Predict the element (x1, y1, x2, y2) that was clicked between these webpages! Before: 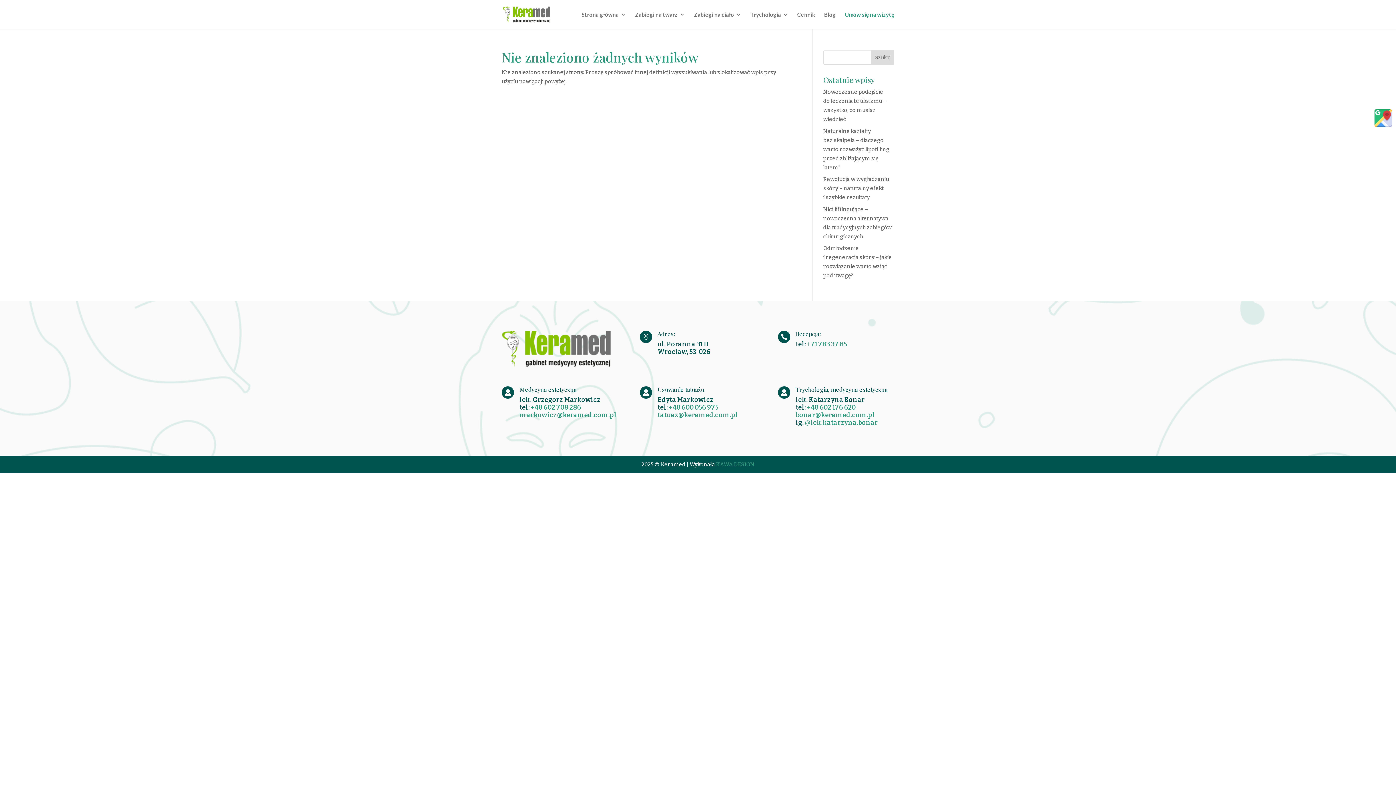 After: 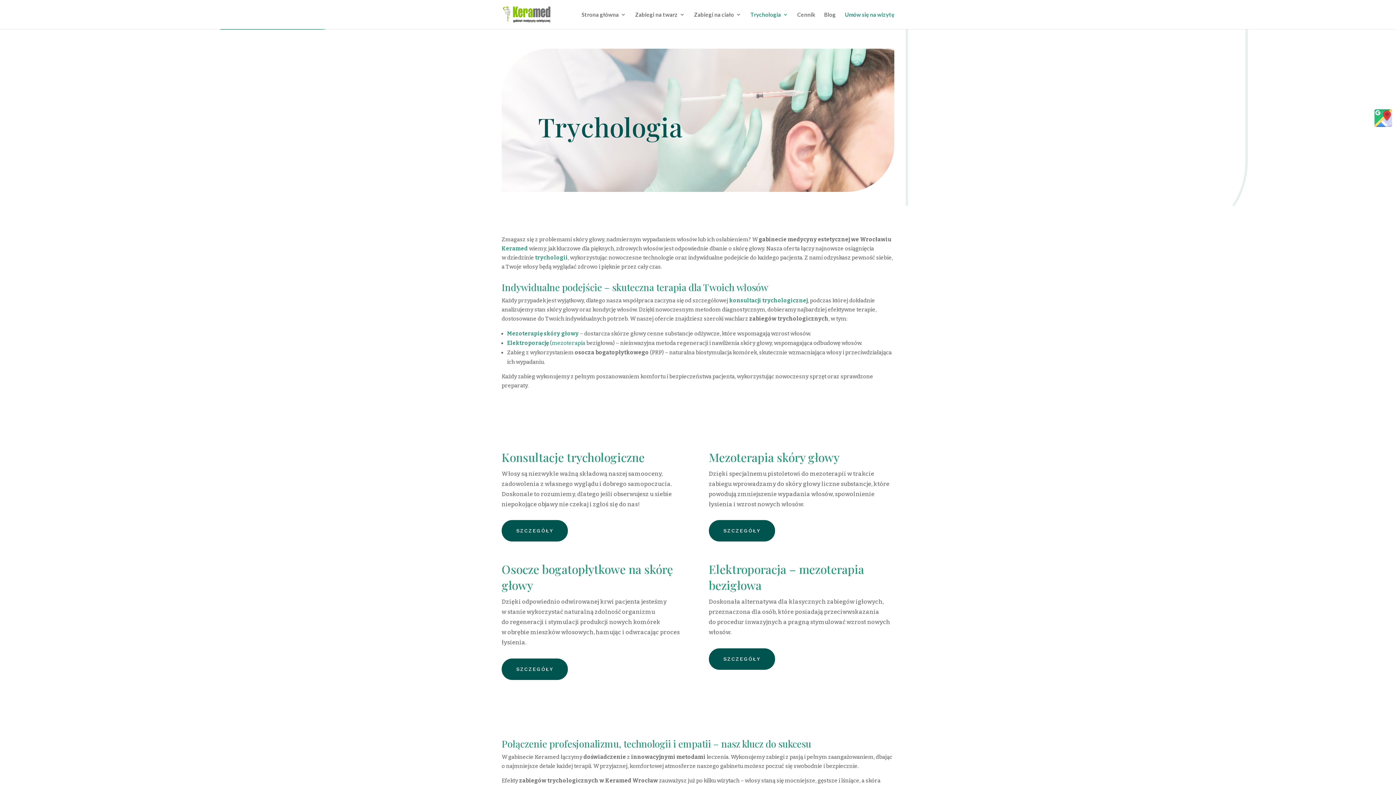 Action: bbox: (750, 12, 788, 29) label: Trychologia